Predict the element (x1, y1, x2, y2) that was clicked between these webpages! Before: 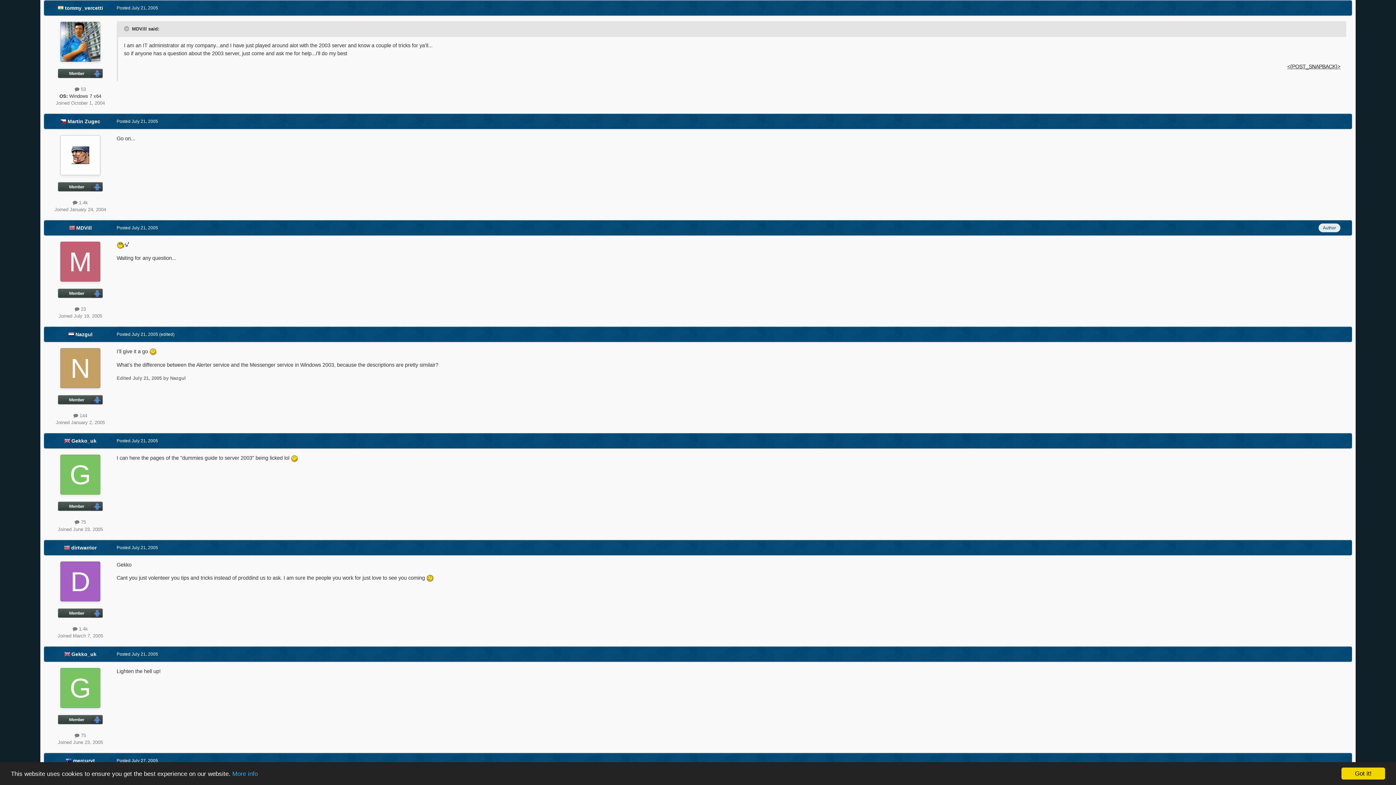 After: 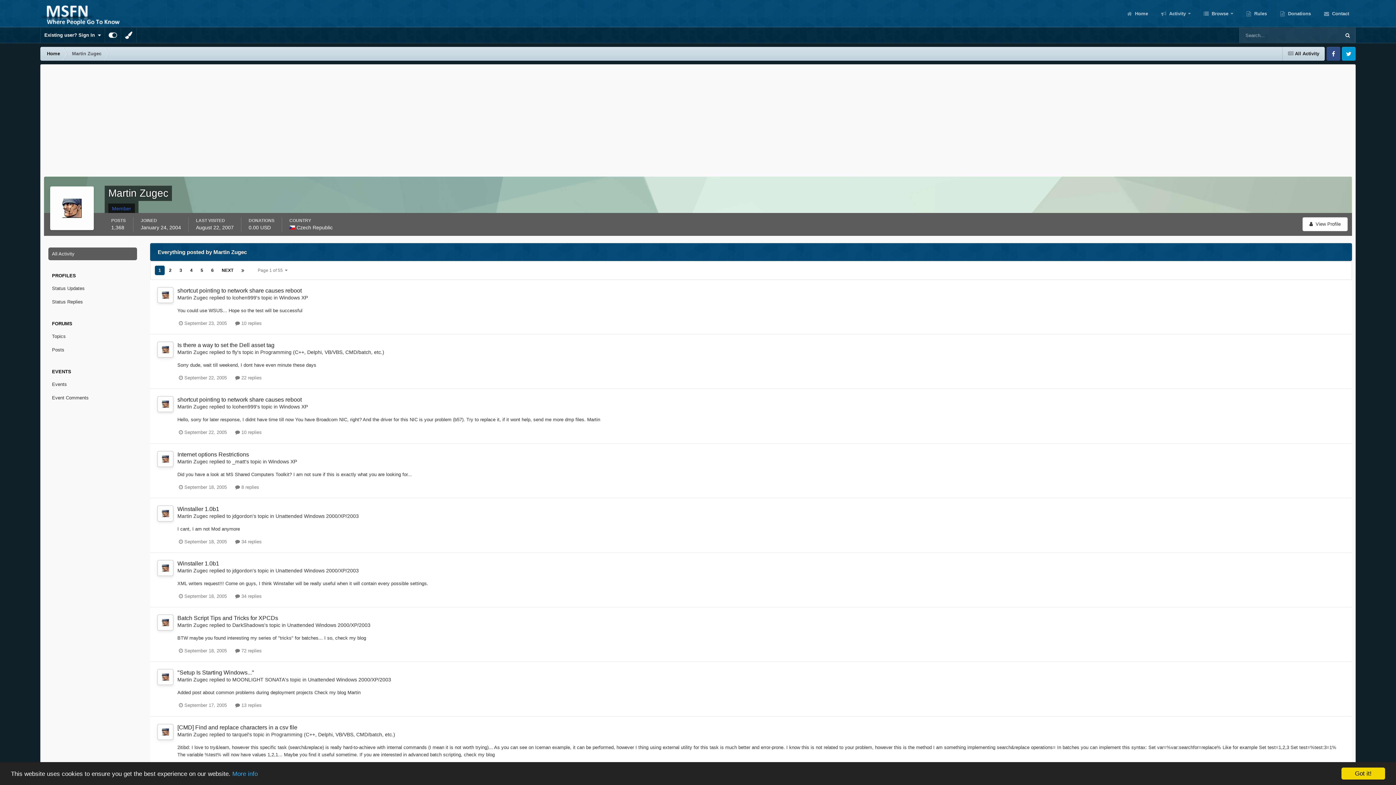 Action: bbox: (72, 199, 88, 205) label:  1.4k